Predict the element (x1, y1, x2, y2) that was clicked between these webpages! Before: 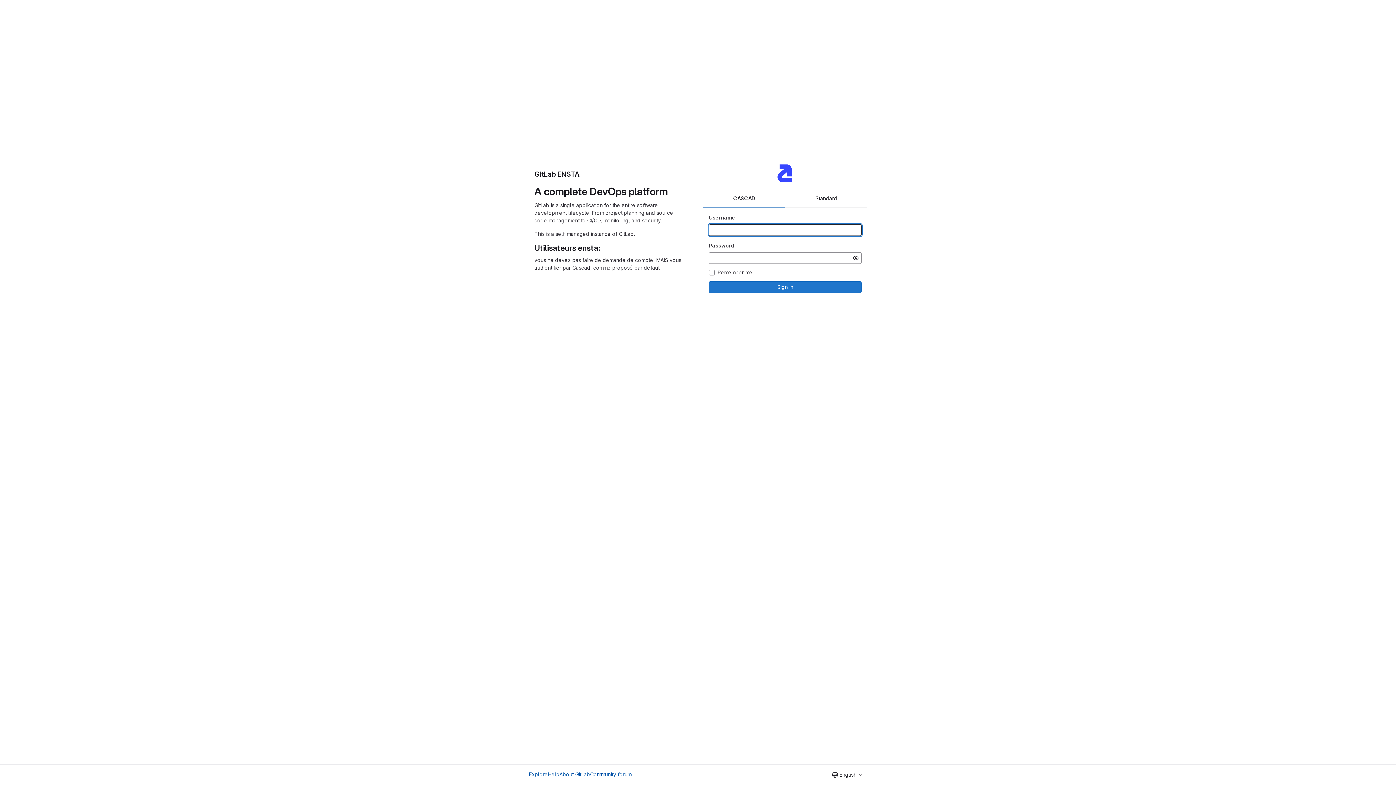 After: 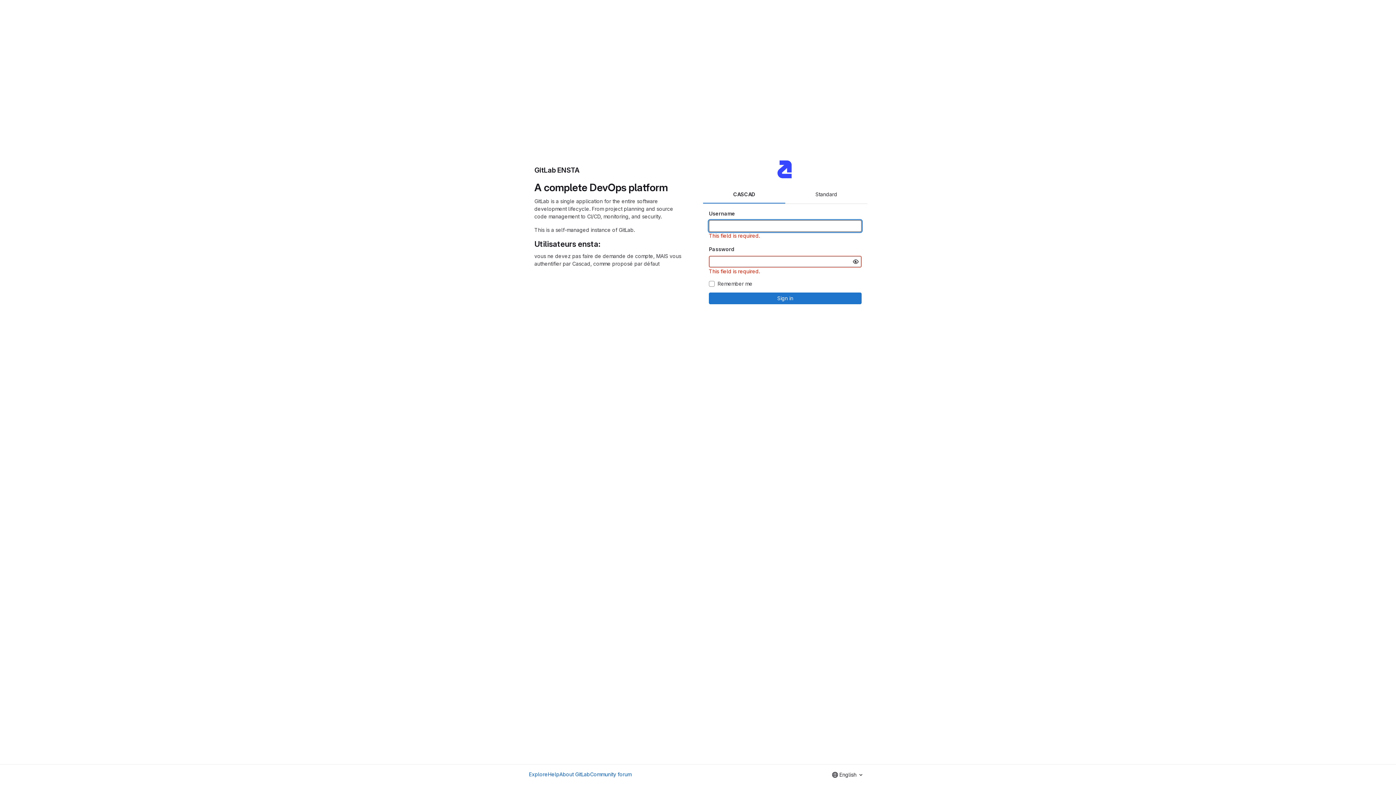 Action: bbox: (709, 281, 861, 292) label: Sign in